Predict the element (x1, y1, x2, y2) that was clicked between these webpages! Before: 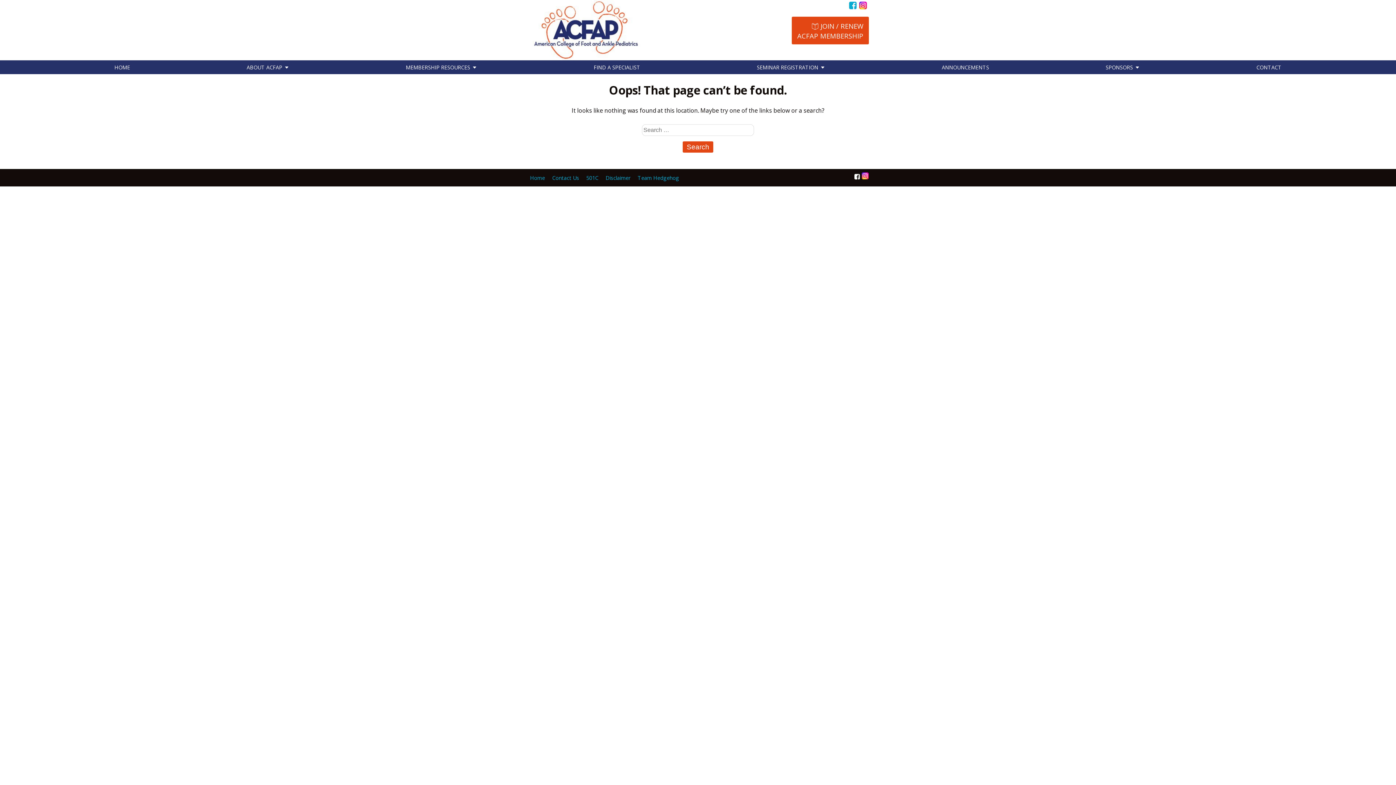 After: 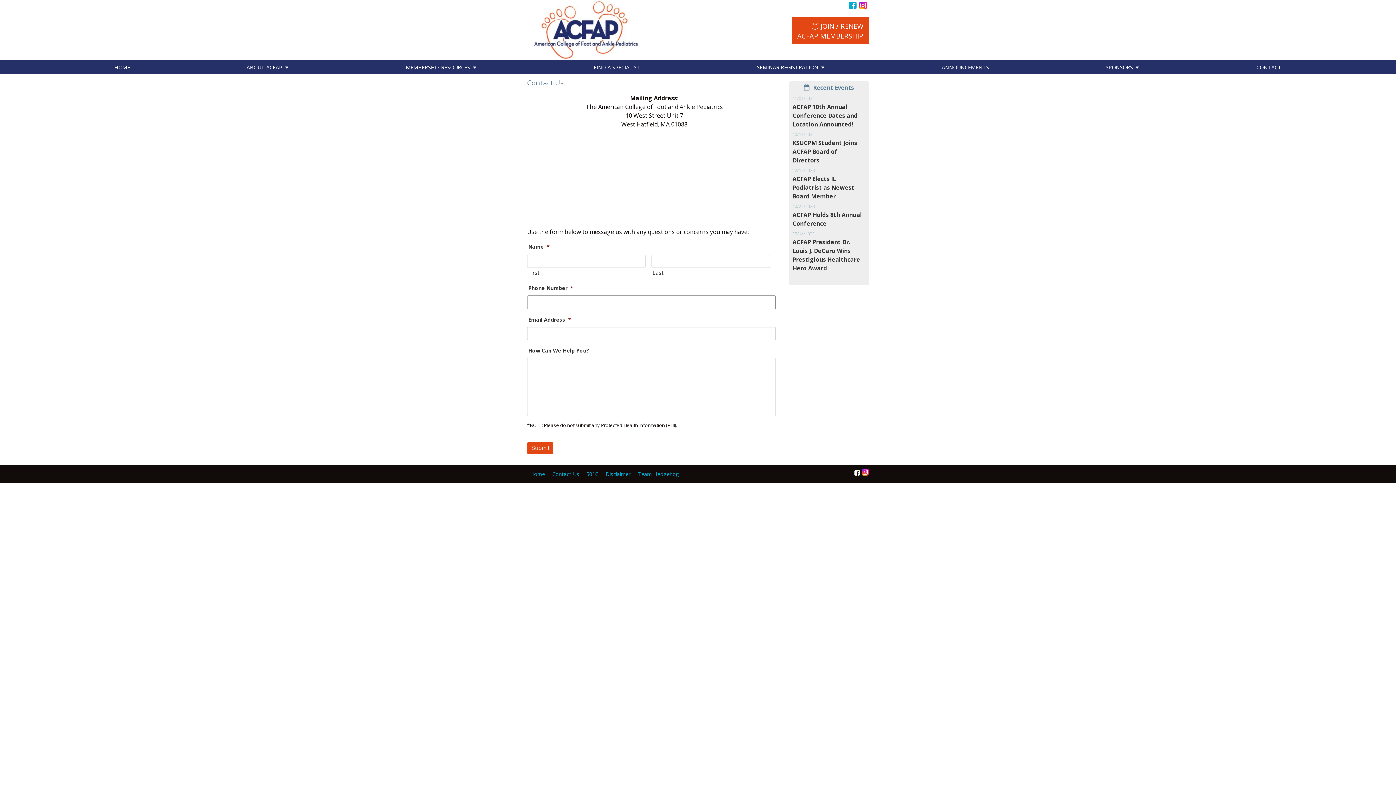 Action: bbox: (1254, 60, 1284, 74) label: CONTACT